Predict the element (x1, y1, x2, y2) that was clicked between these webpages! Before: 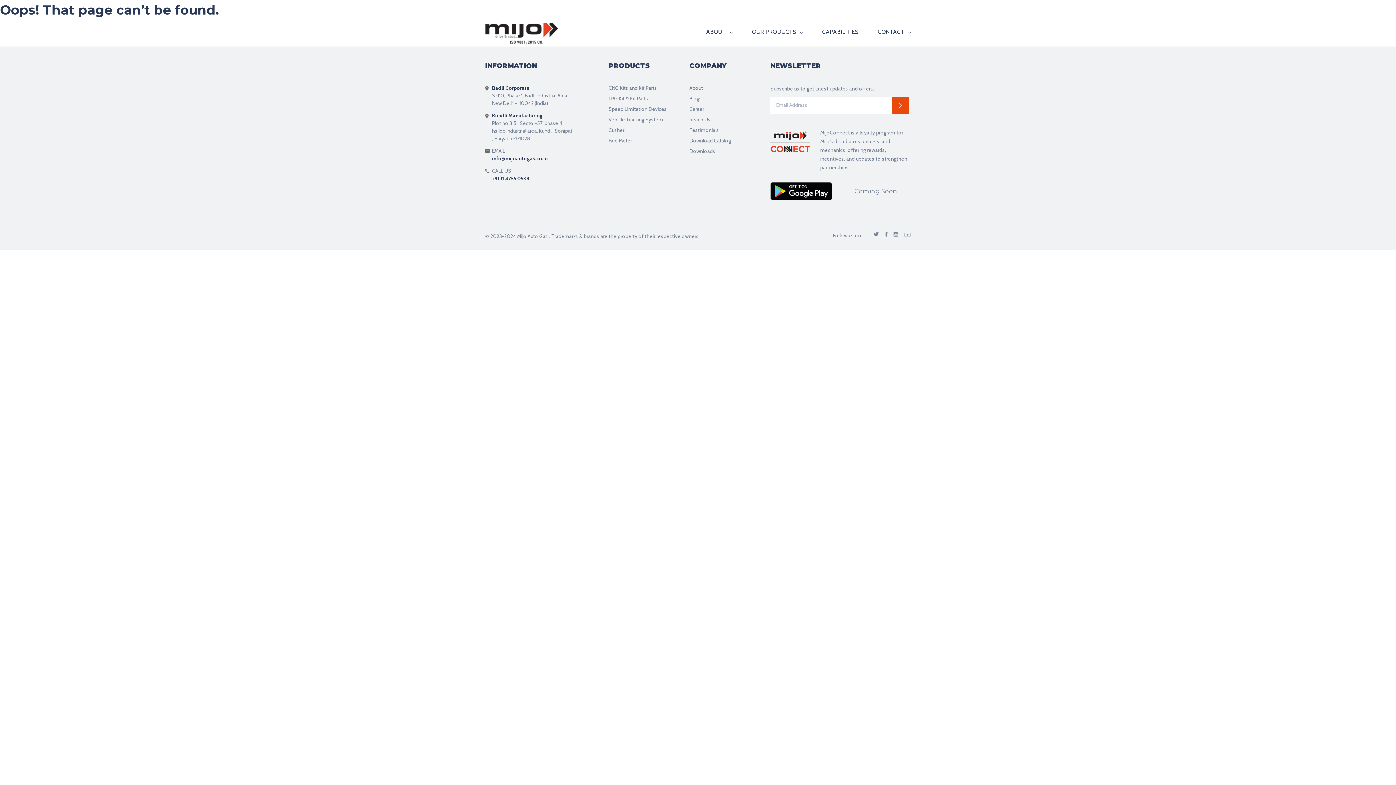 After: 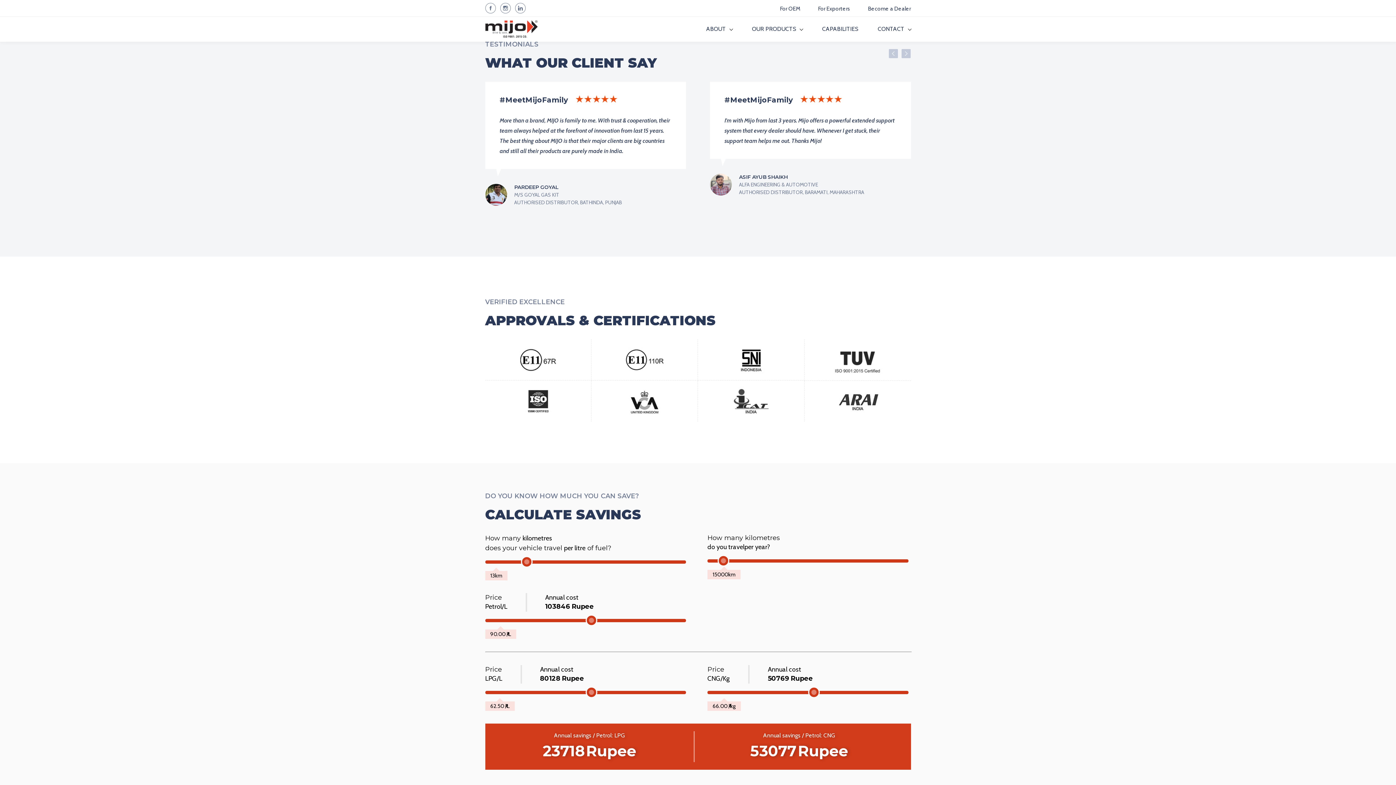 Action: label: Testimonials bbox: (689, 126, 770, 134)